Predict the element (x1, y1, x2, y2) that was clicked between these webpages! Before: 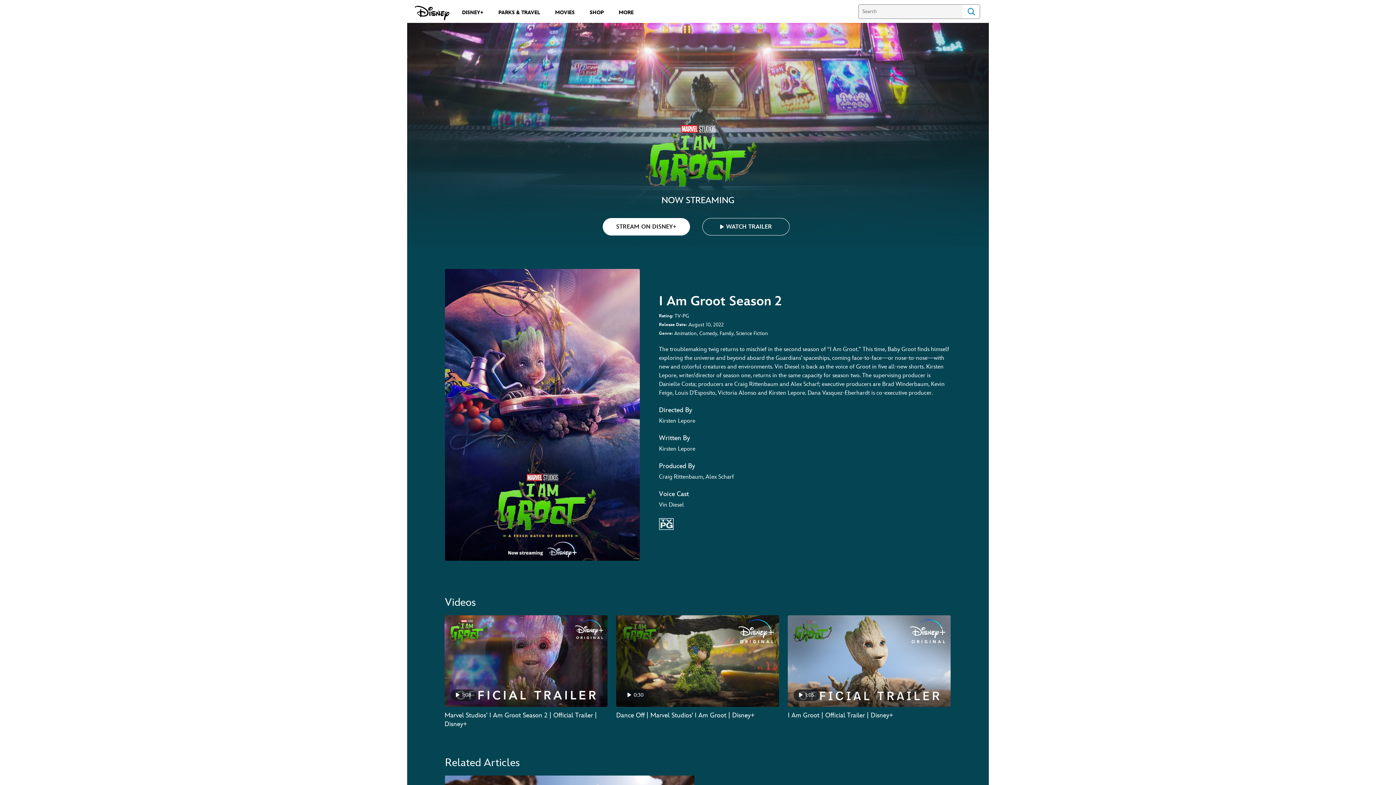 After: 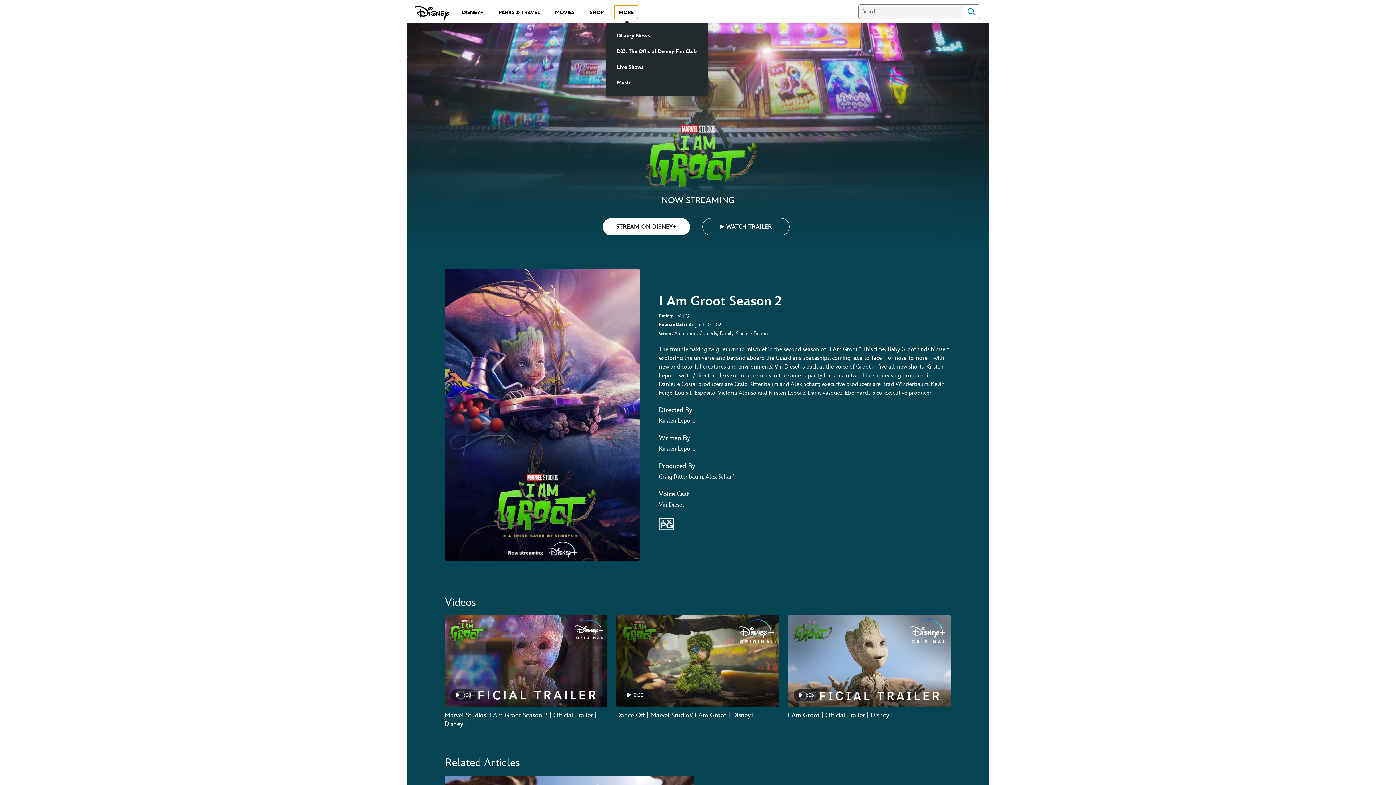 Action: bbox: (614, 5, 638, 18) label: MORE